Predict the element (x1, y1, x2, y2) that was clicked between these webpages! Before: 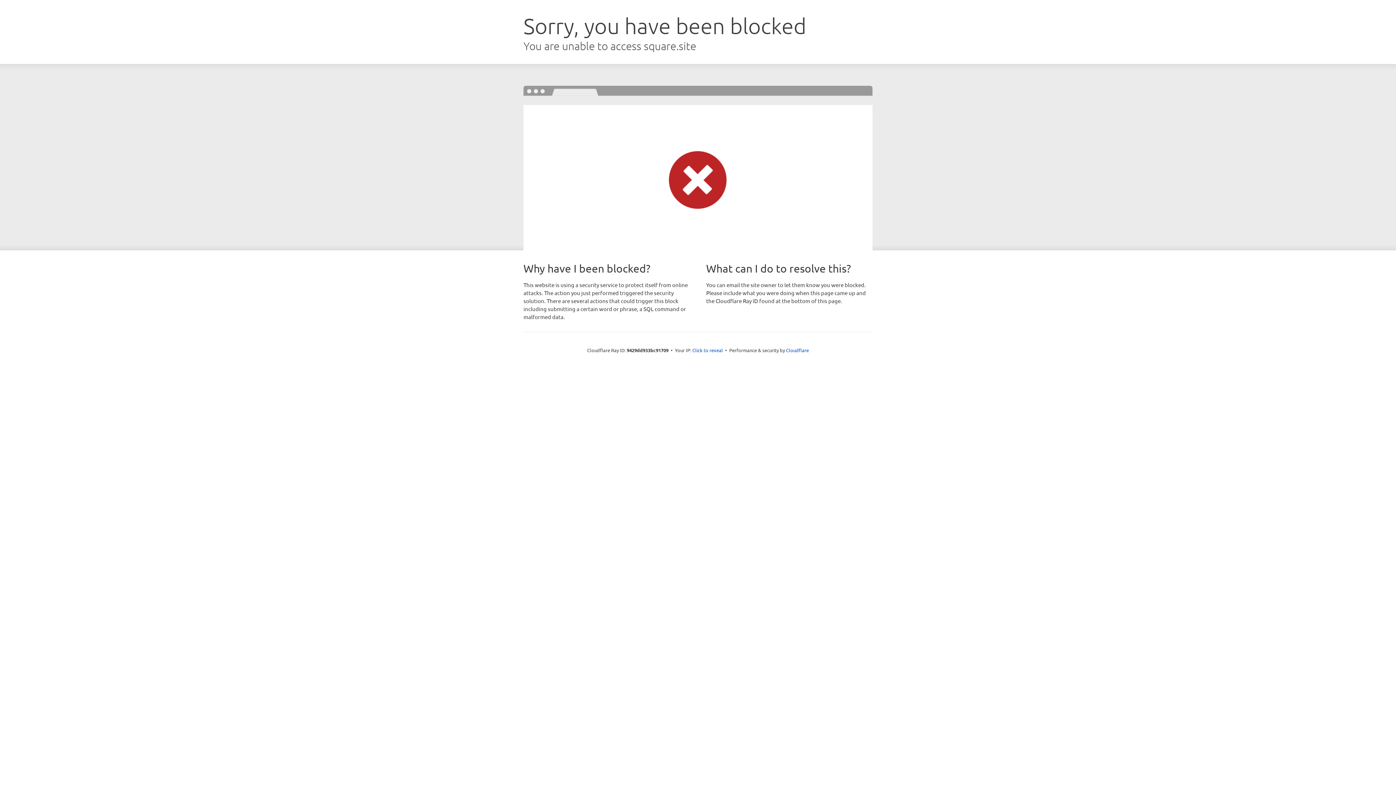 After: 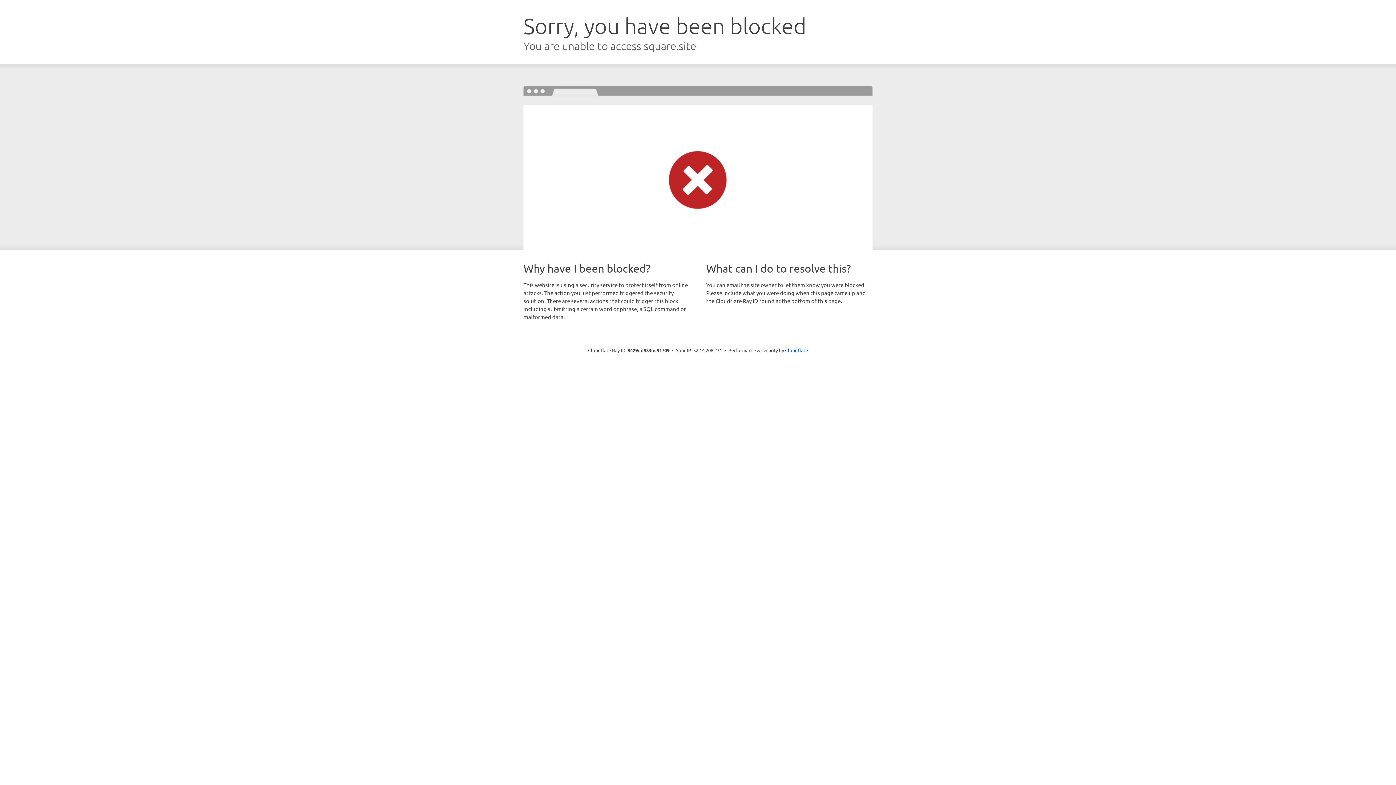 Action: label: Click to reveal bbox: (692, 346, 723, 353)